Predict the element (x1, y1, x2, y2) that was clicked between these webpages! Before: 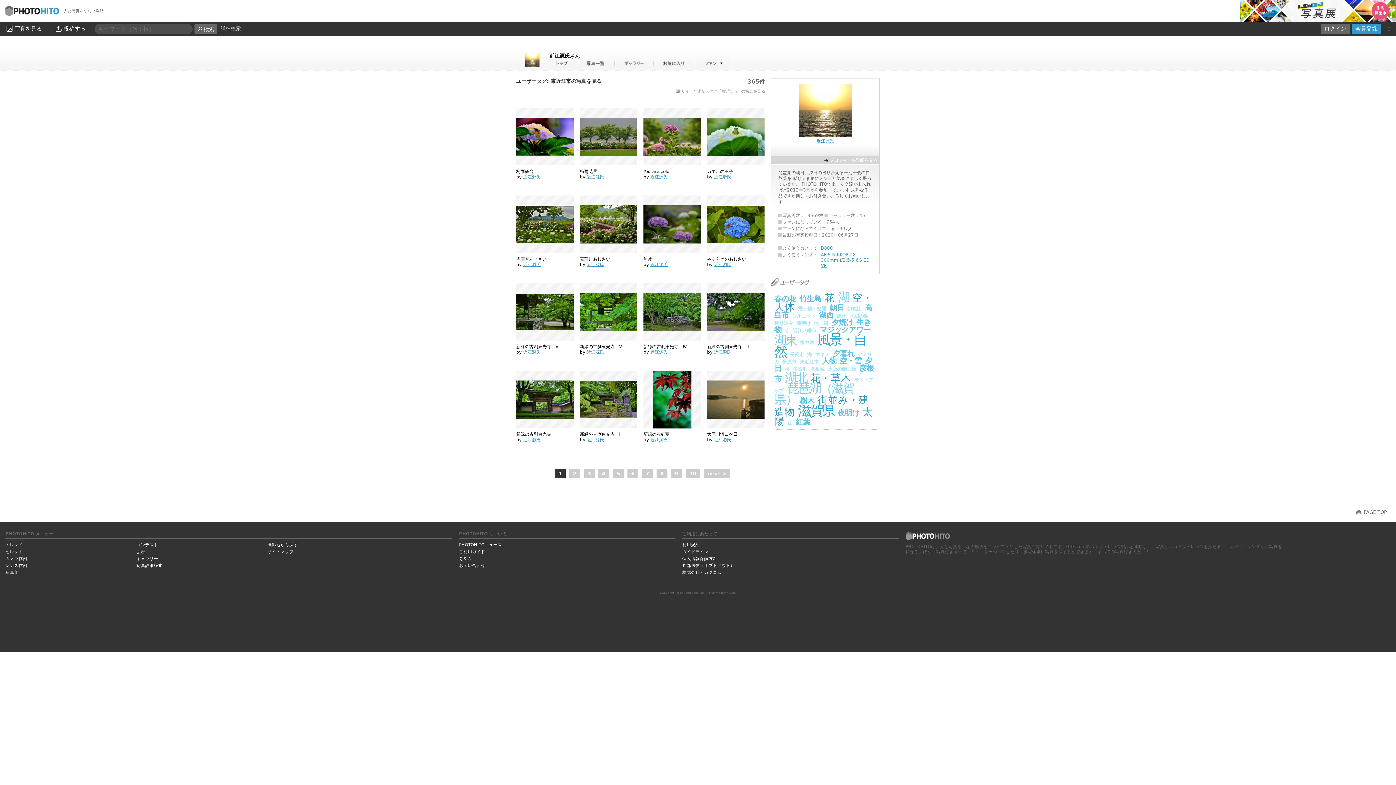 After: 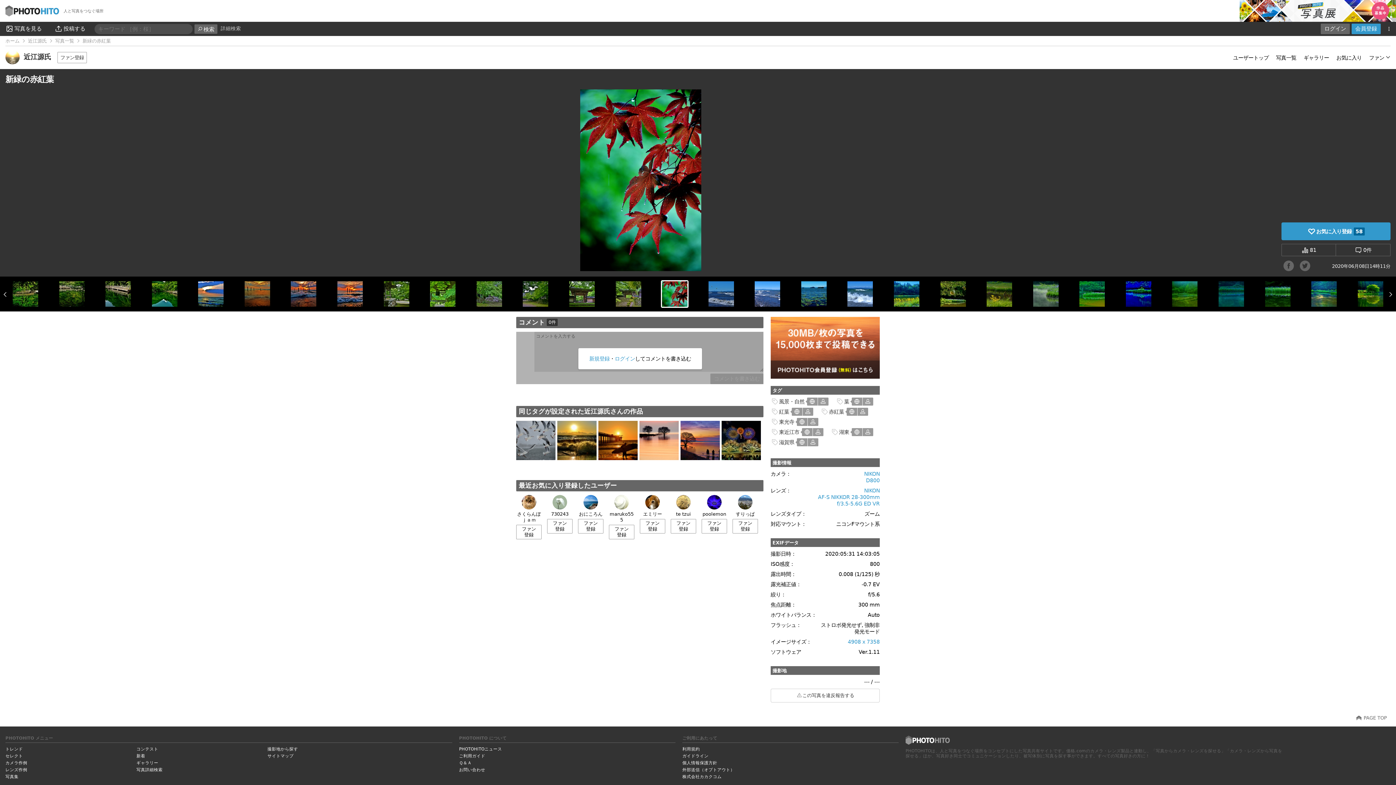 Action: bbox: (643, 432, 701, 437) label: 新緑の赤紅葉